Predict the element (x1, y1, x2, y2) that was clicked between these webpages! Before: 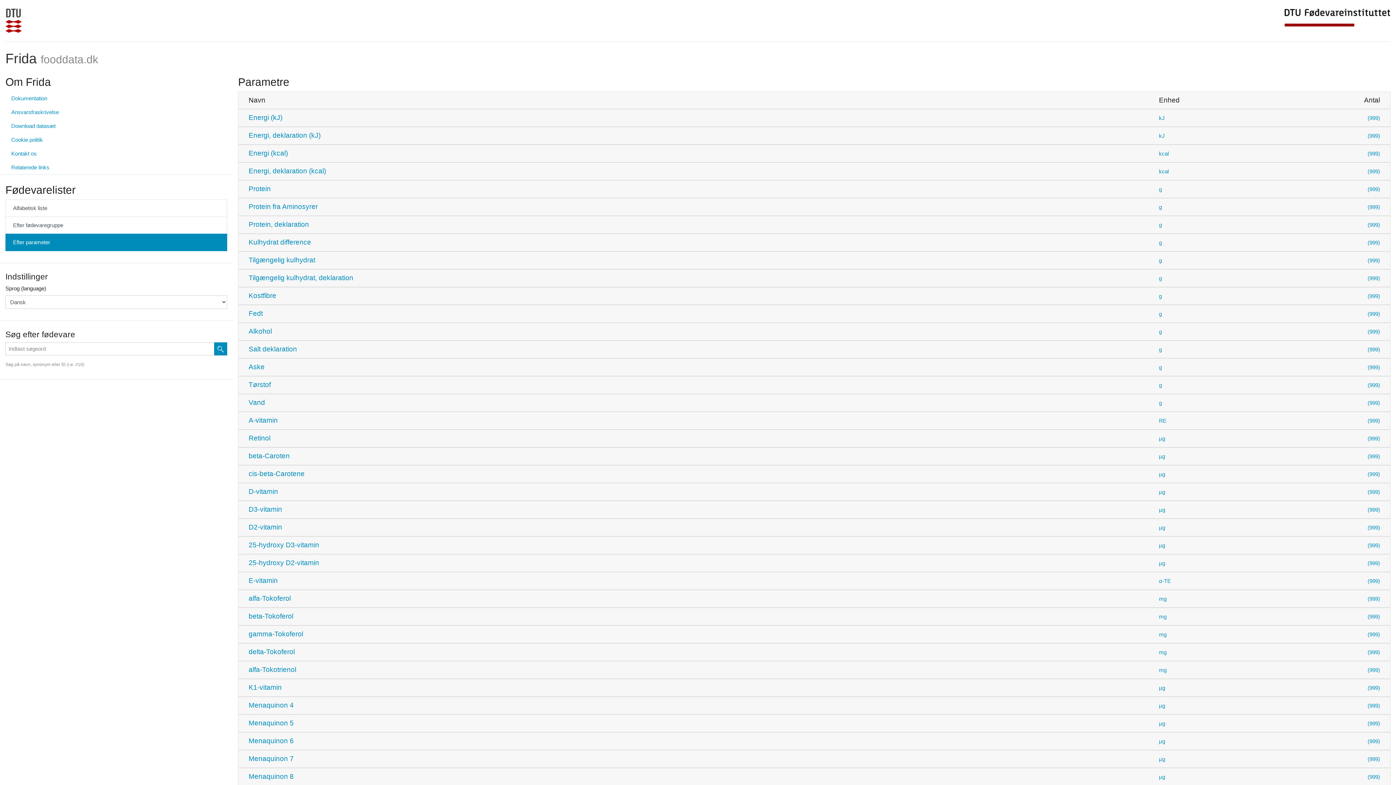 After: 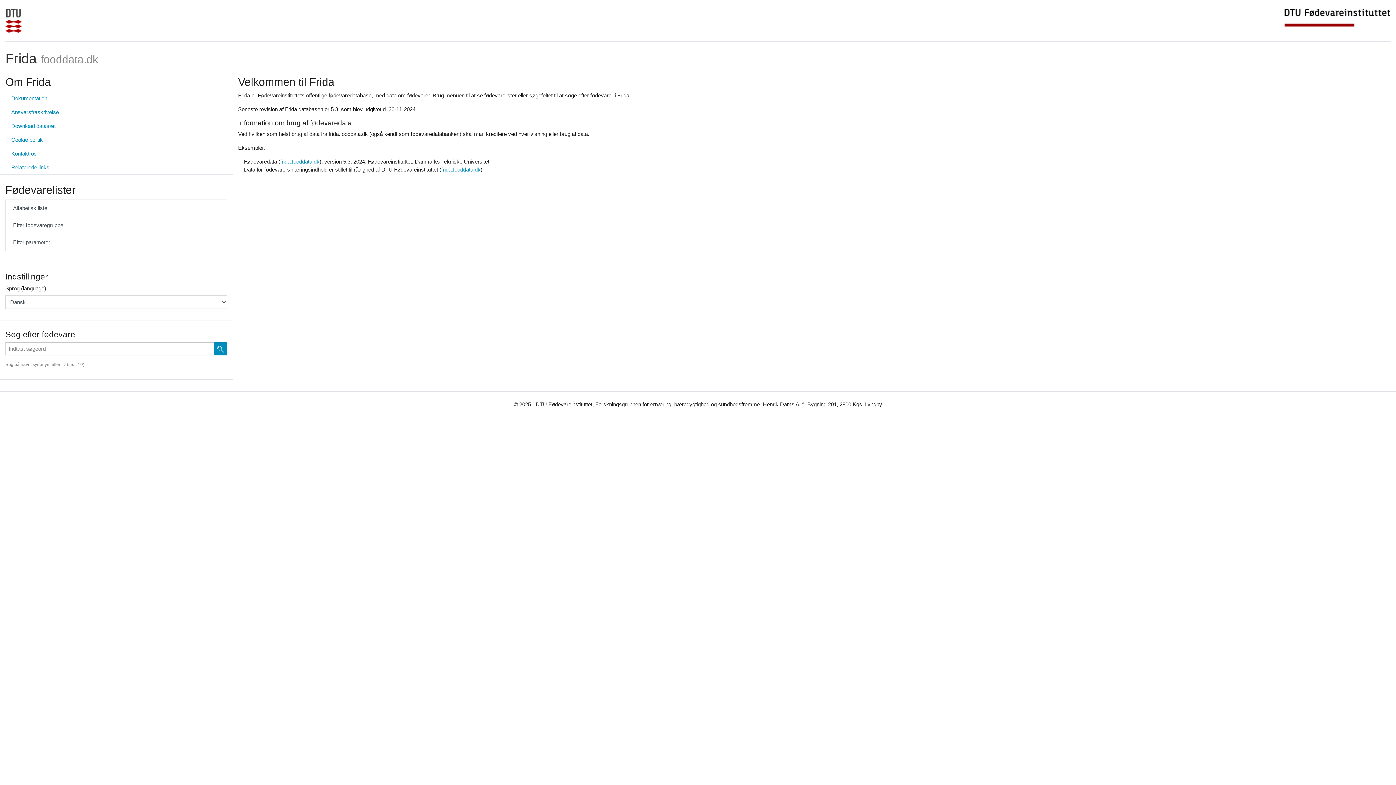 Action: bbox: (5, 50, 98, 69) label: Frida fooddata.dk